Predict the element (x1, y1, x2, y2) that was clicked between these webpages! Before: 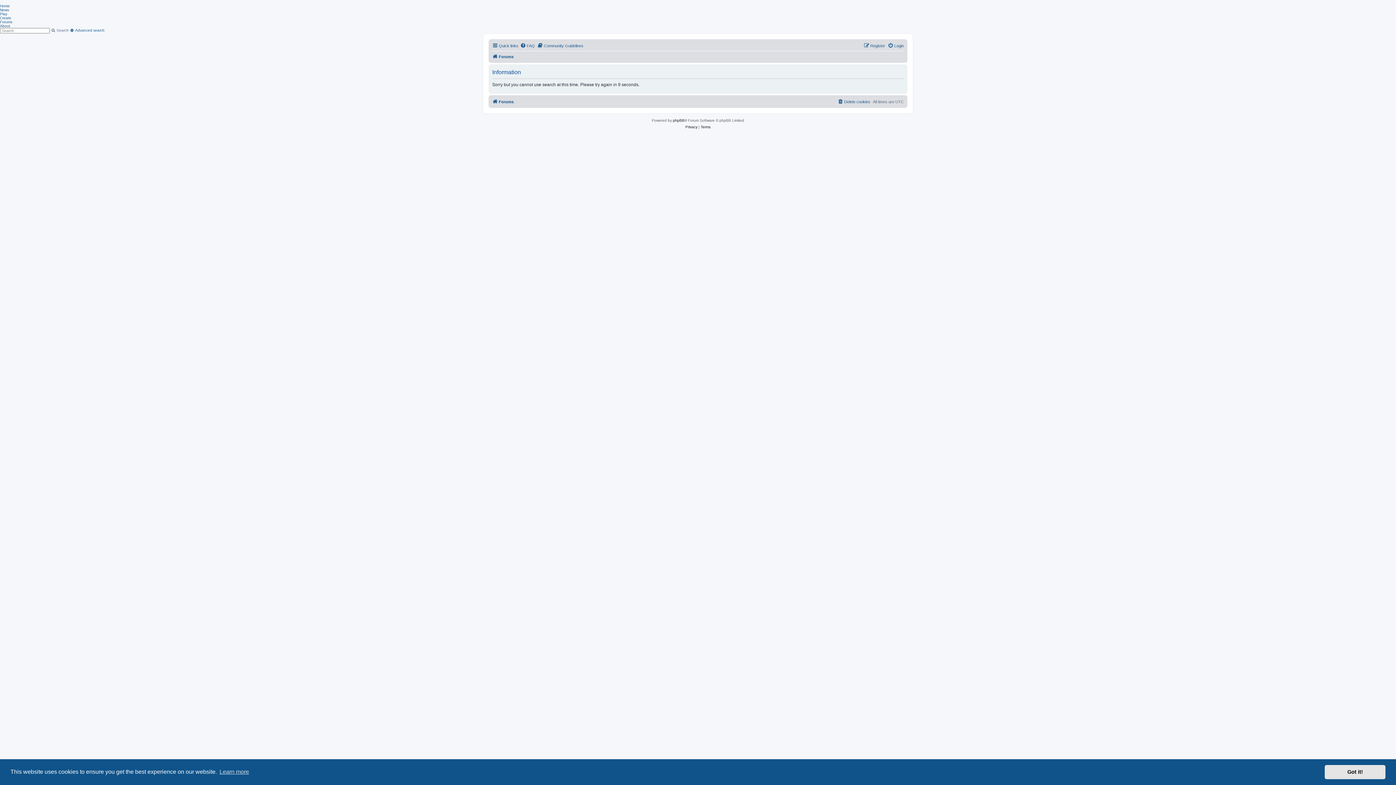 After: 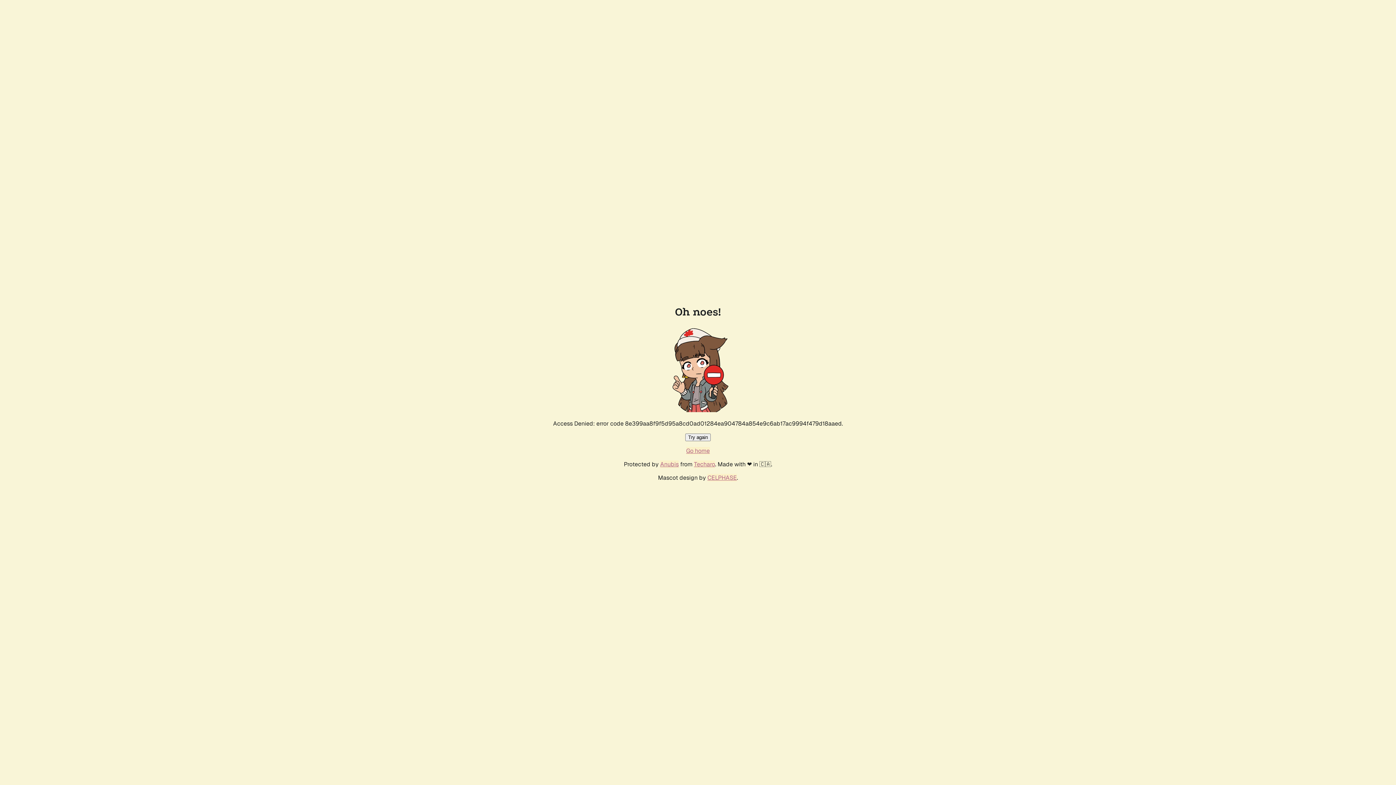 Action: label: Home bbox: (0, 4, 9, 8)